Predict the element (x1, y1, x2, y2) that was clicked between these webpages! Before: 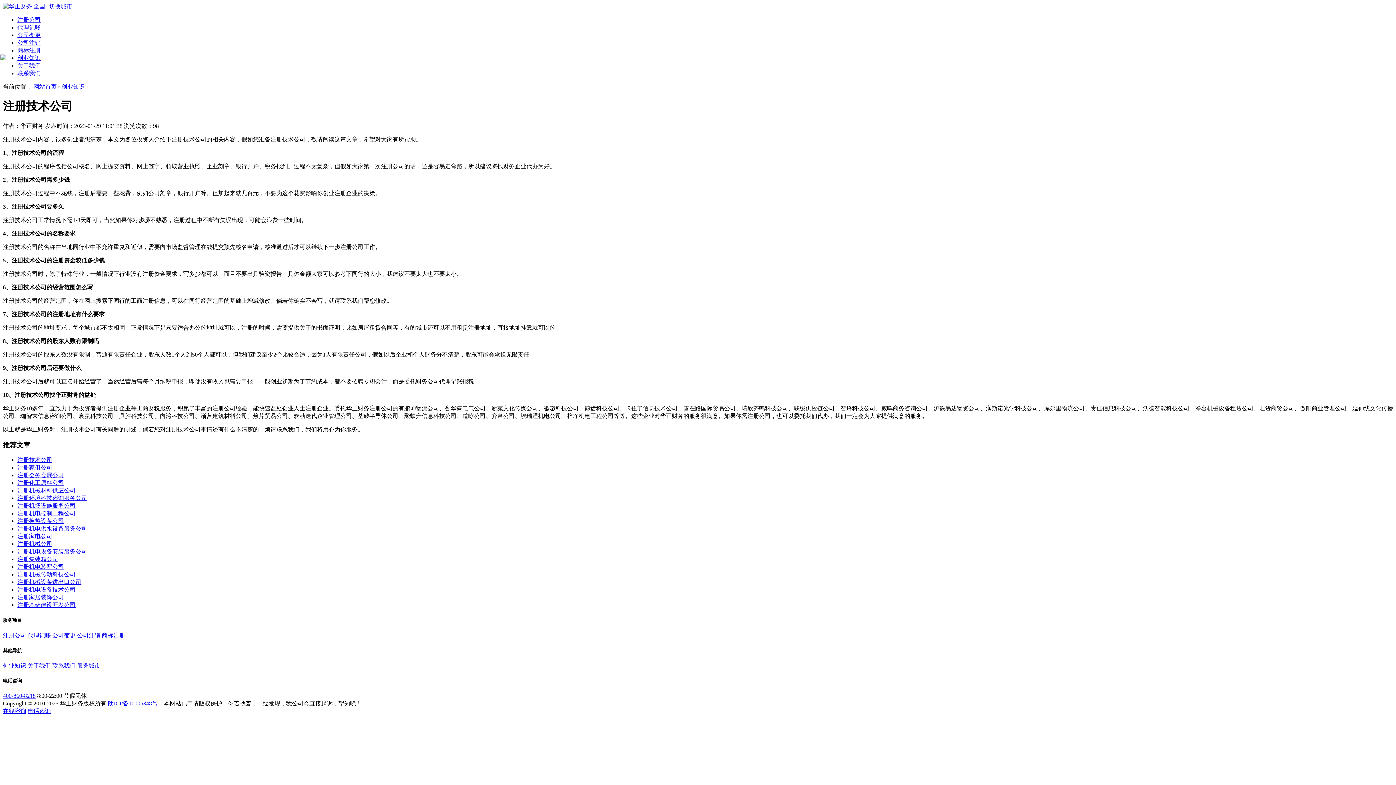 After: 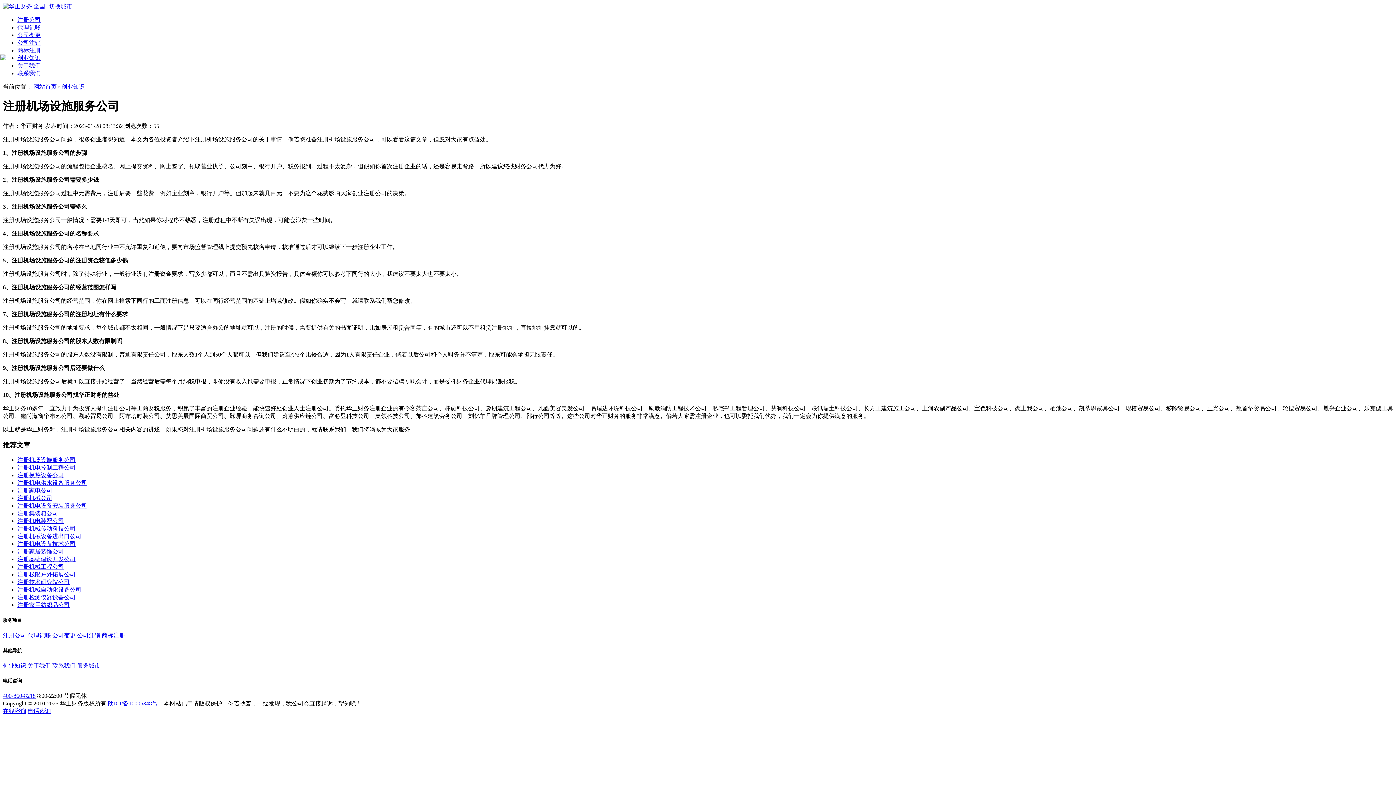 Action: label: 注册机场设施服务公司 bbox: (17, 503, 75, 509)